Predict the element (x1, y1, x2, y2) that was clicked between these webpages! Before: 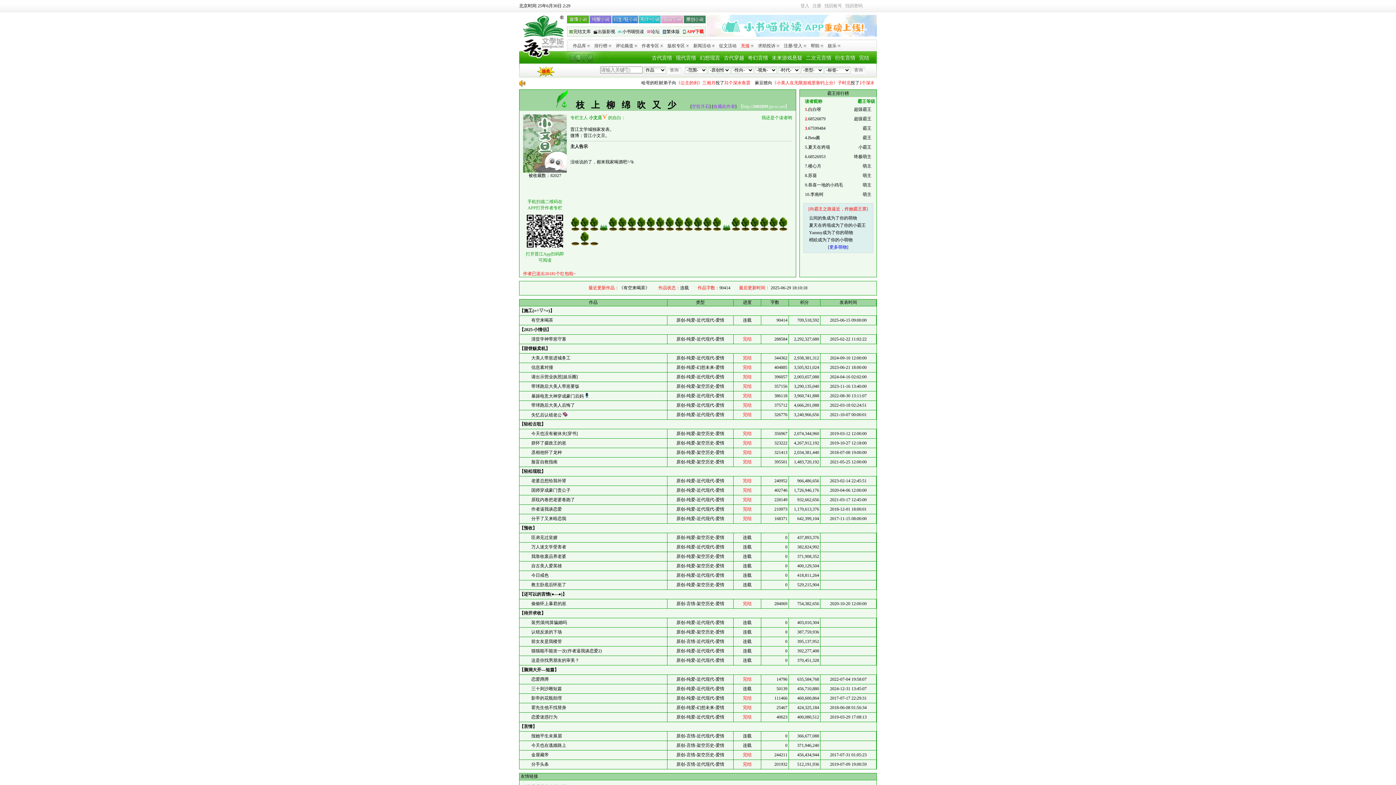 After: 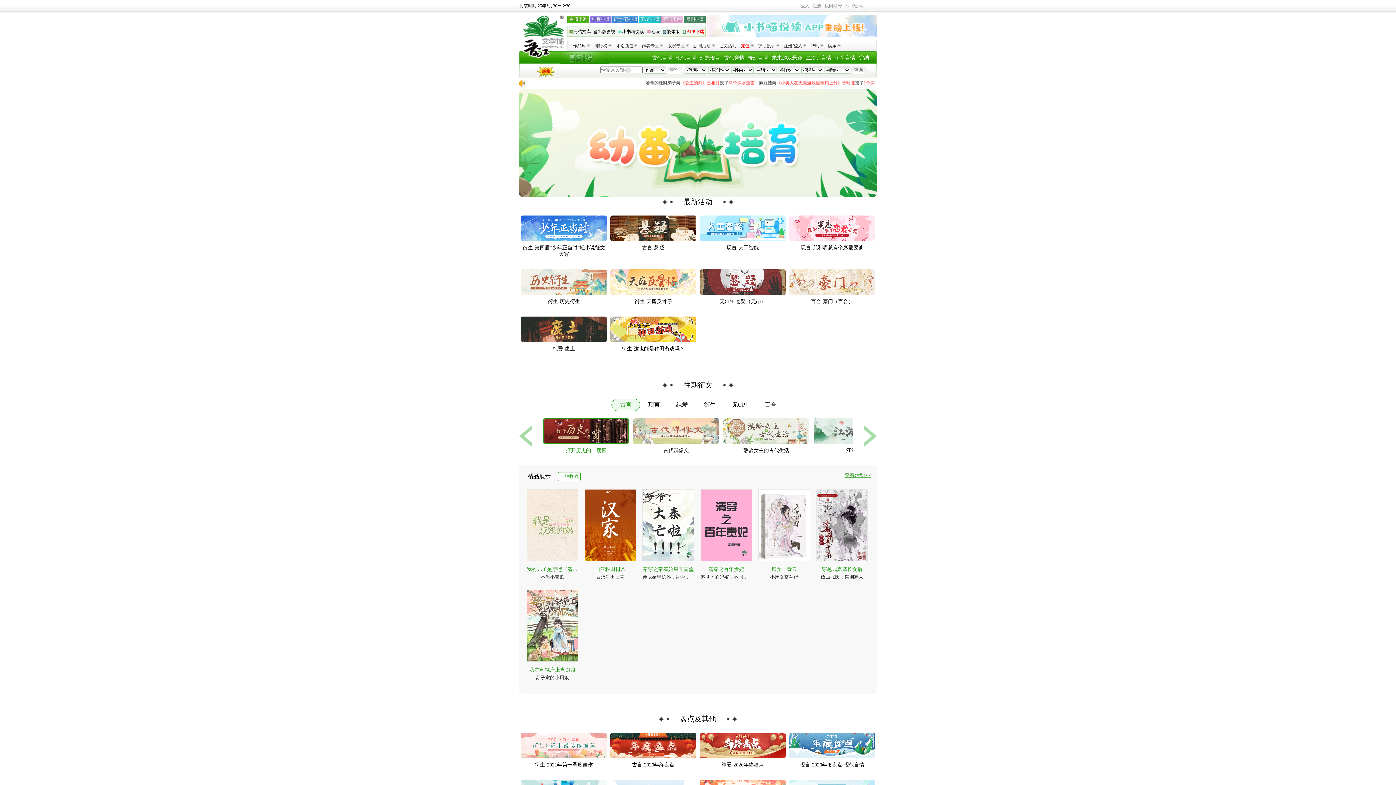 Action: label: 征文活动 bbox: (719, 43, 736, 48)